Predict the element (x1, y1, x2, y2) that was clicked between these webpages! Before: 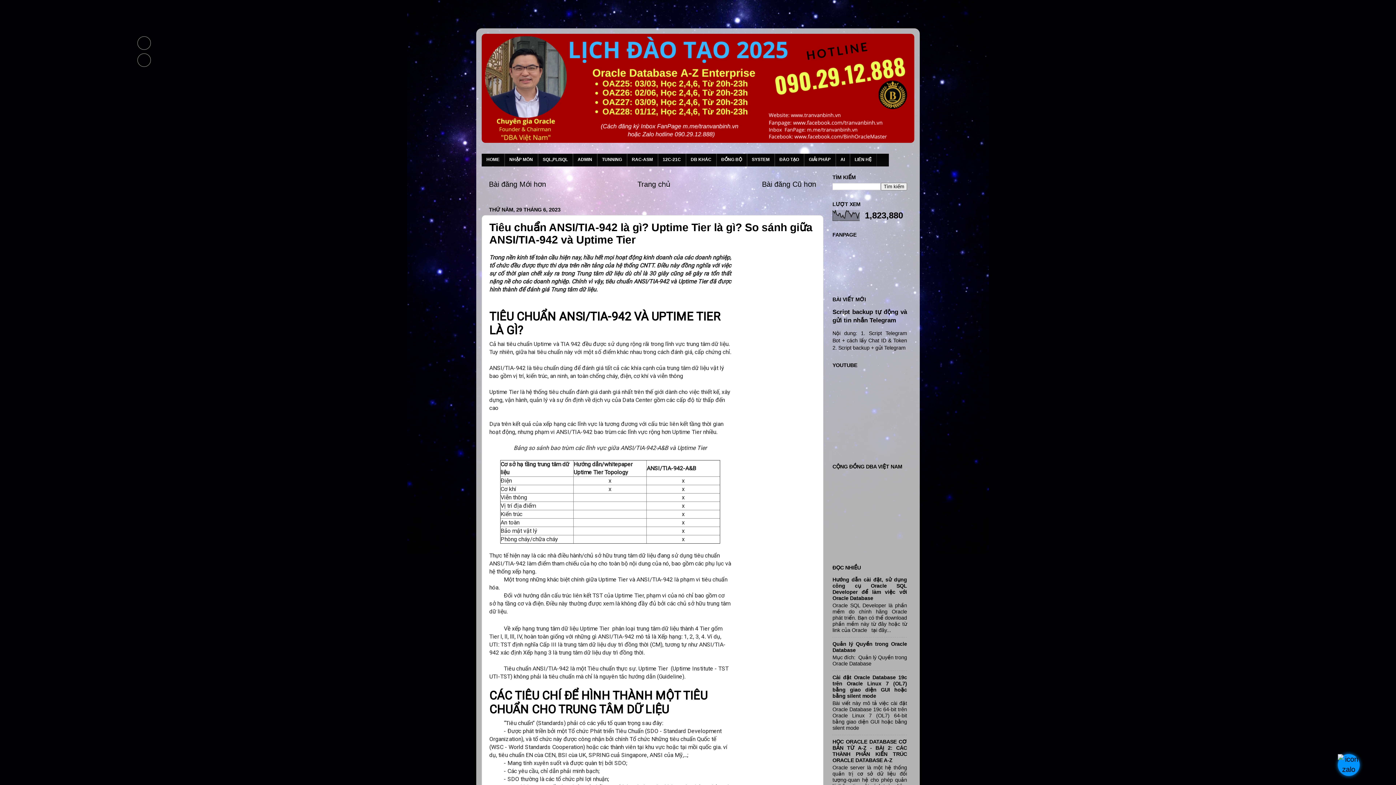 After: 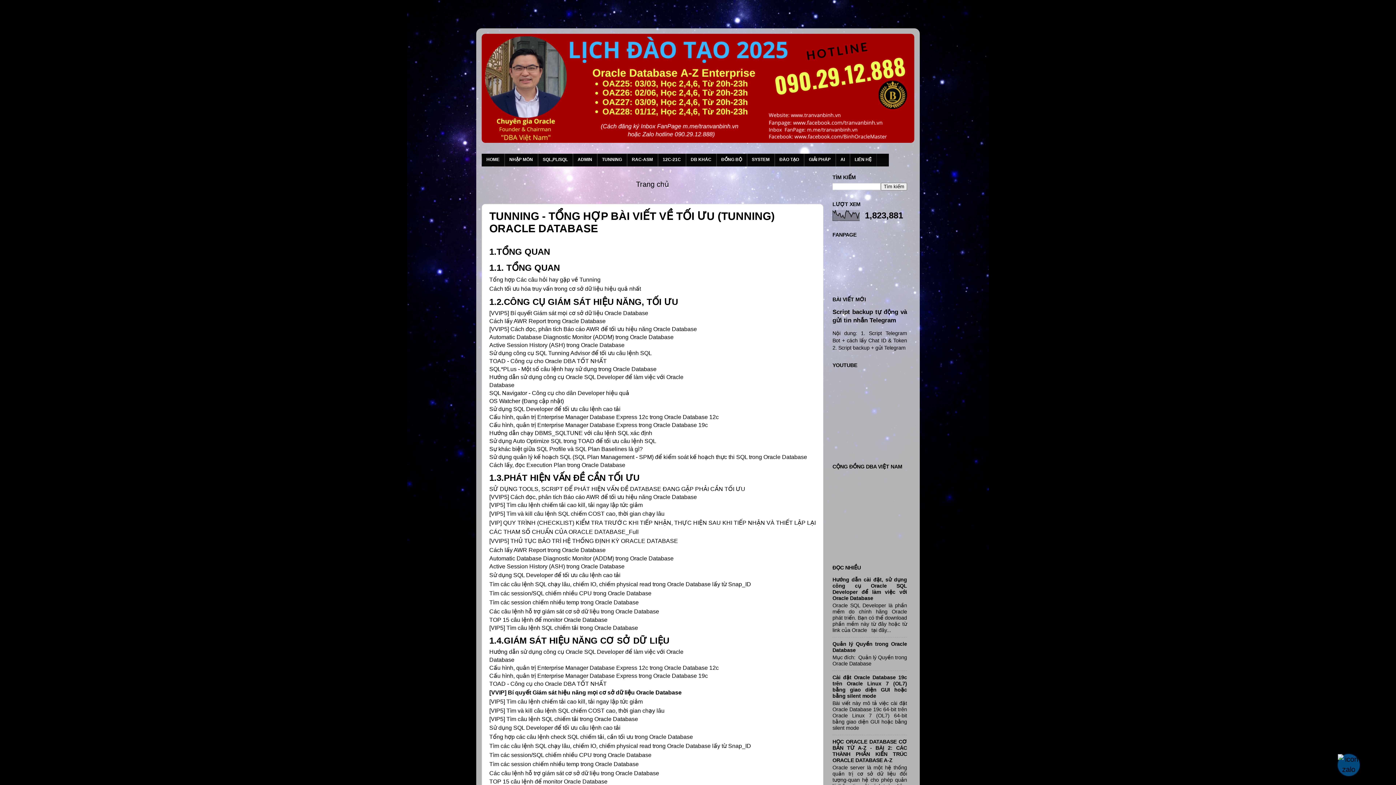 Action: bbox: (597, 153, 626, 165) label: TUNNING